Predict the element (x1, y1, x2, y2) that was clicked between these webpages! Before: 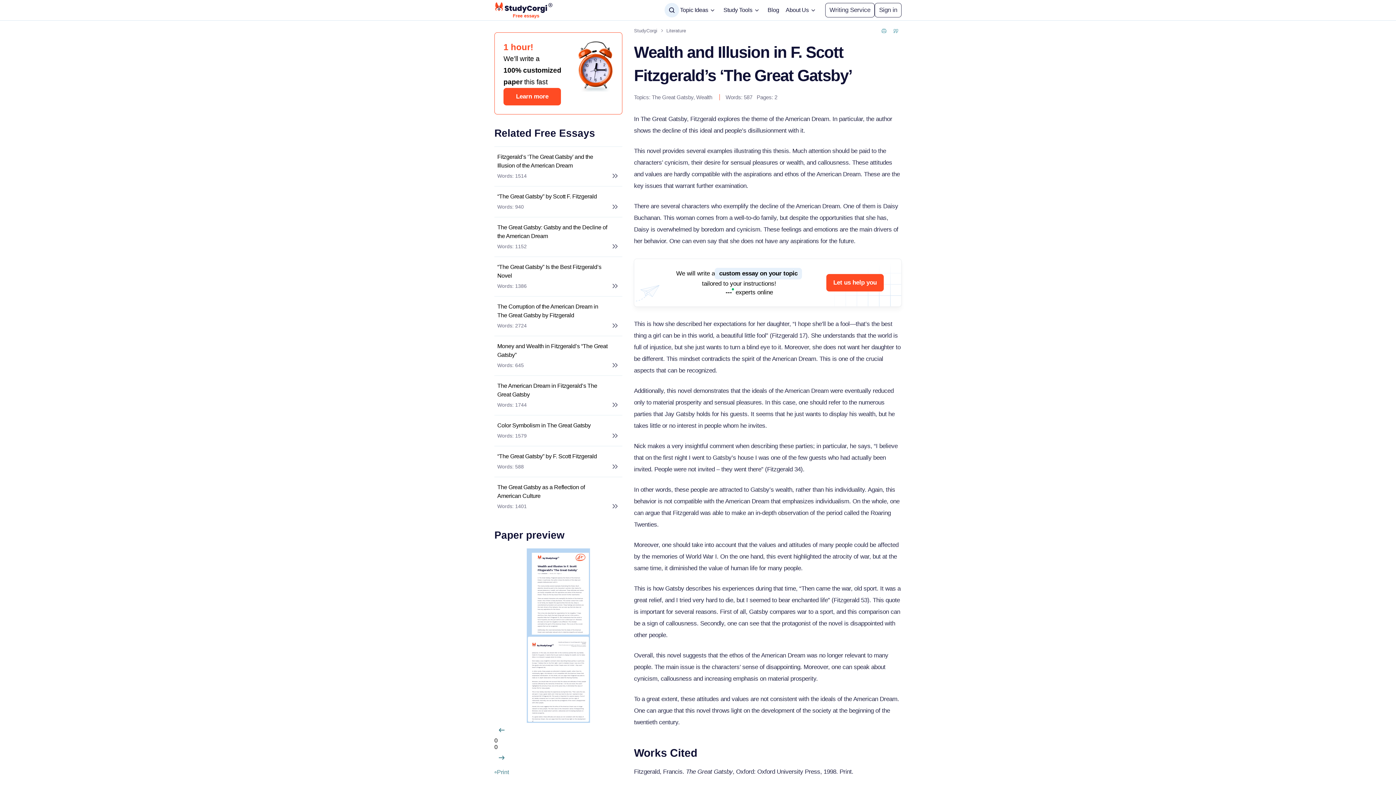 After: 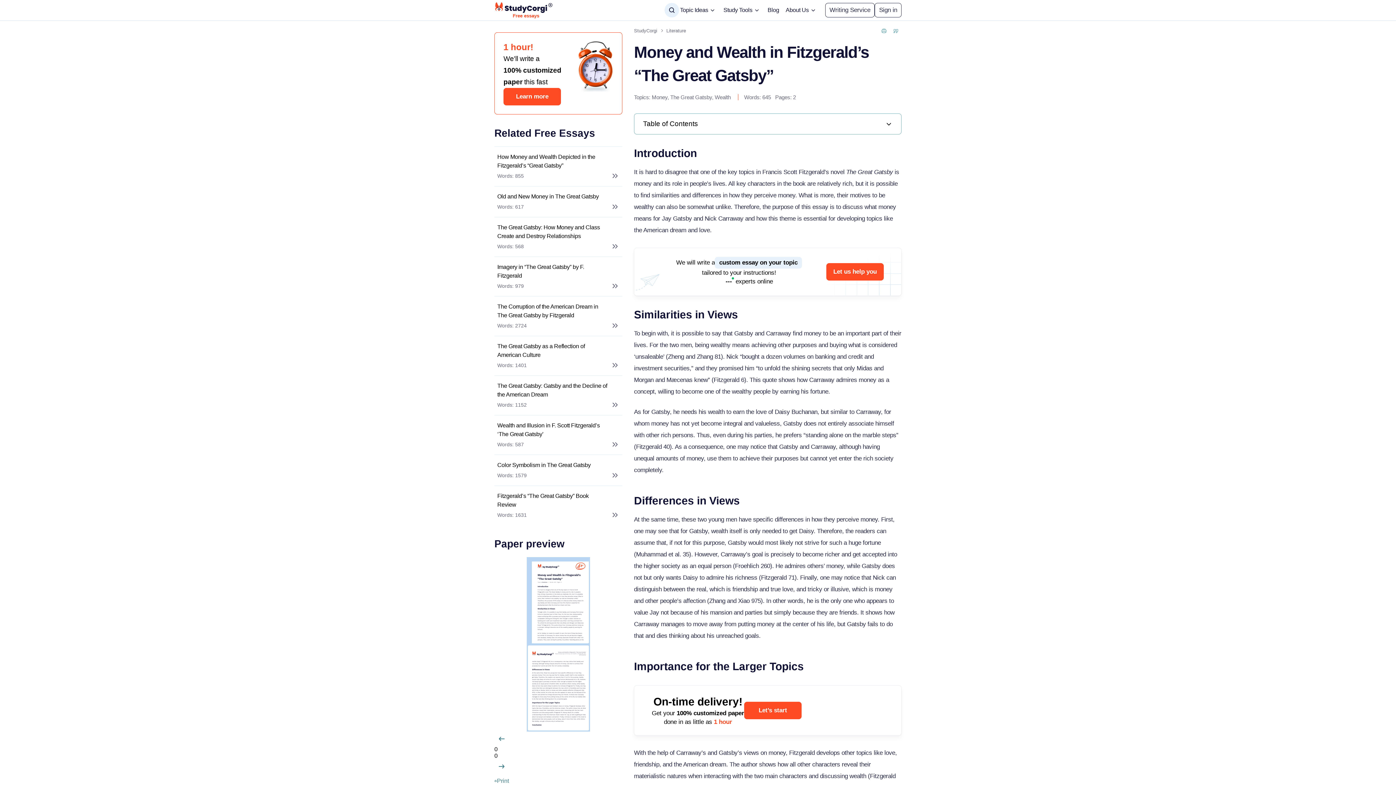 Action: label: Money and Wealth in Fitzgerald’s “The Great Gatsby” bbox: (497, 342, 608, 359)